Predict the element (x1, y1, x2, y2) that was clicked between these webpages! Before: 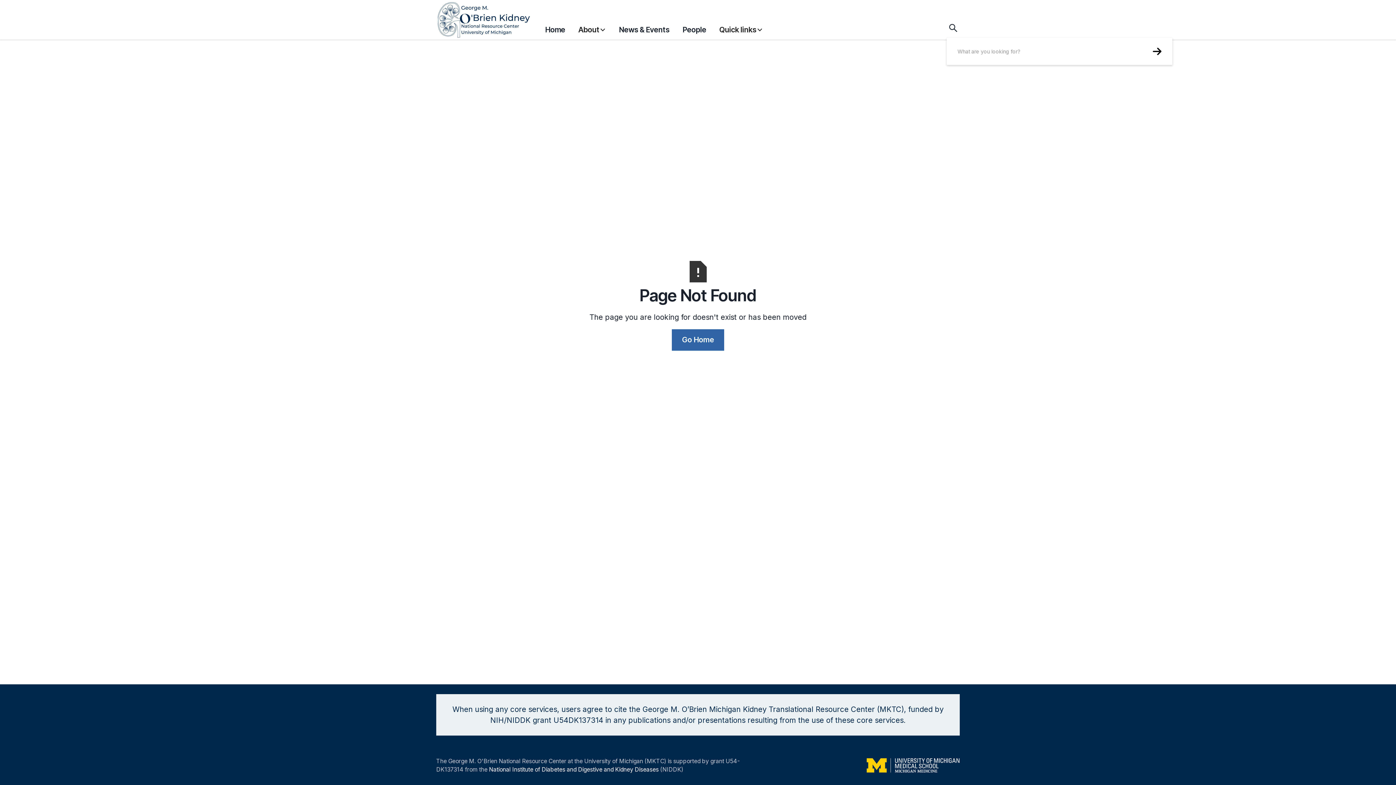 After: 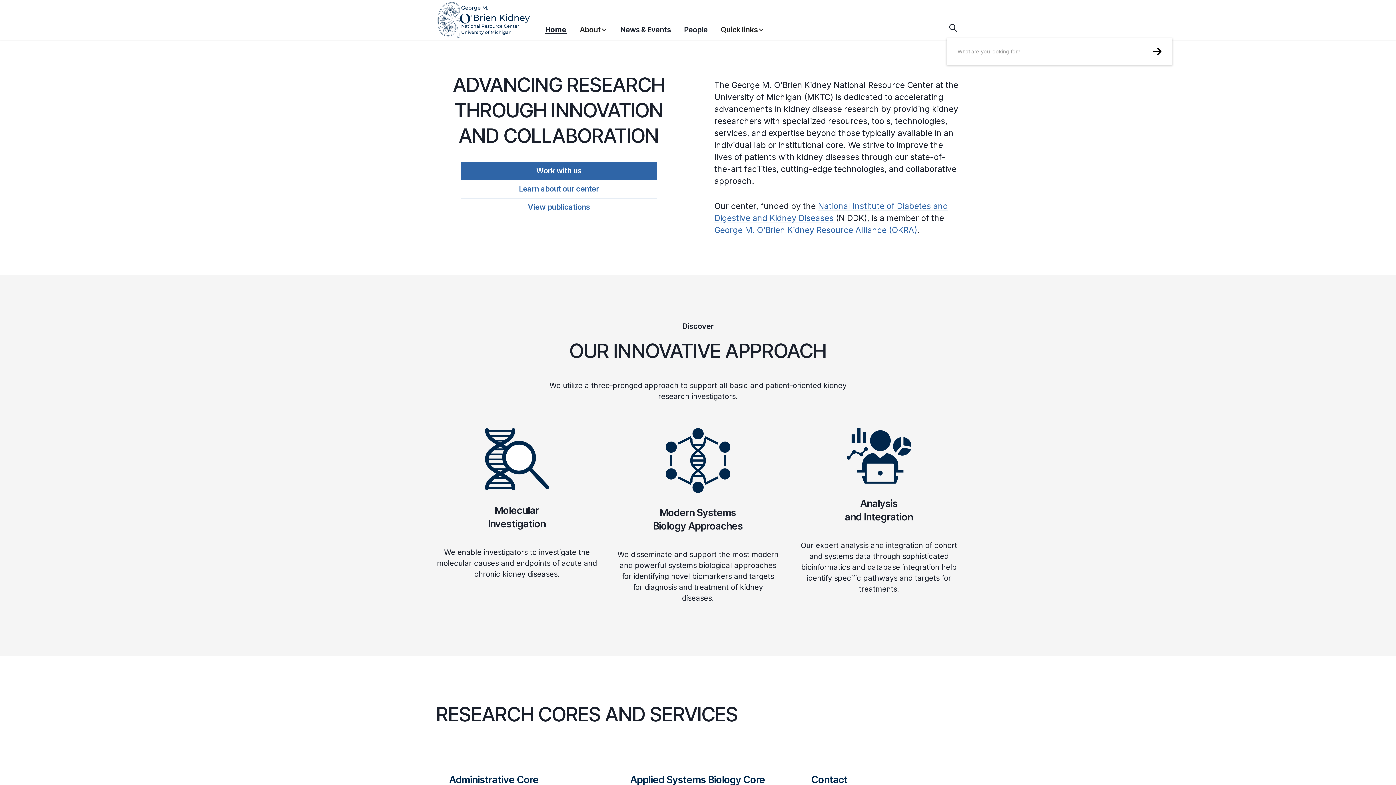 Action: label: Go Home bbox: (672, 329, 724, 350)